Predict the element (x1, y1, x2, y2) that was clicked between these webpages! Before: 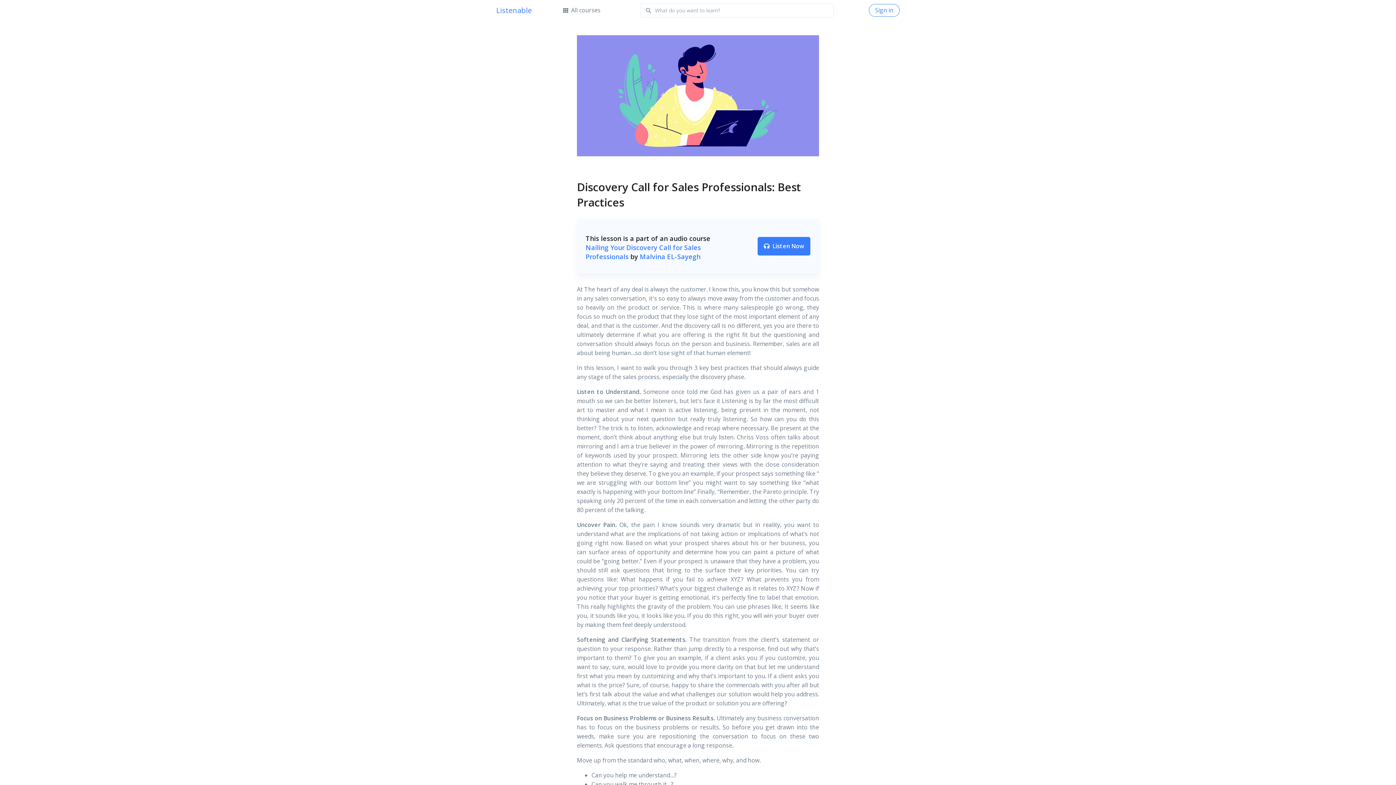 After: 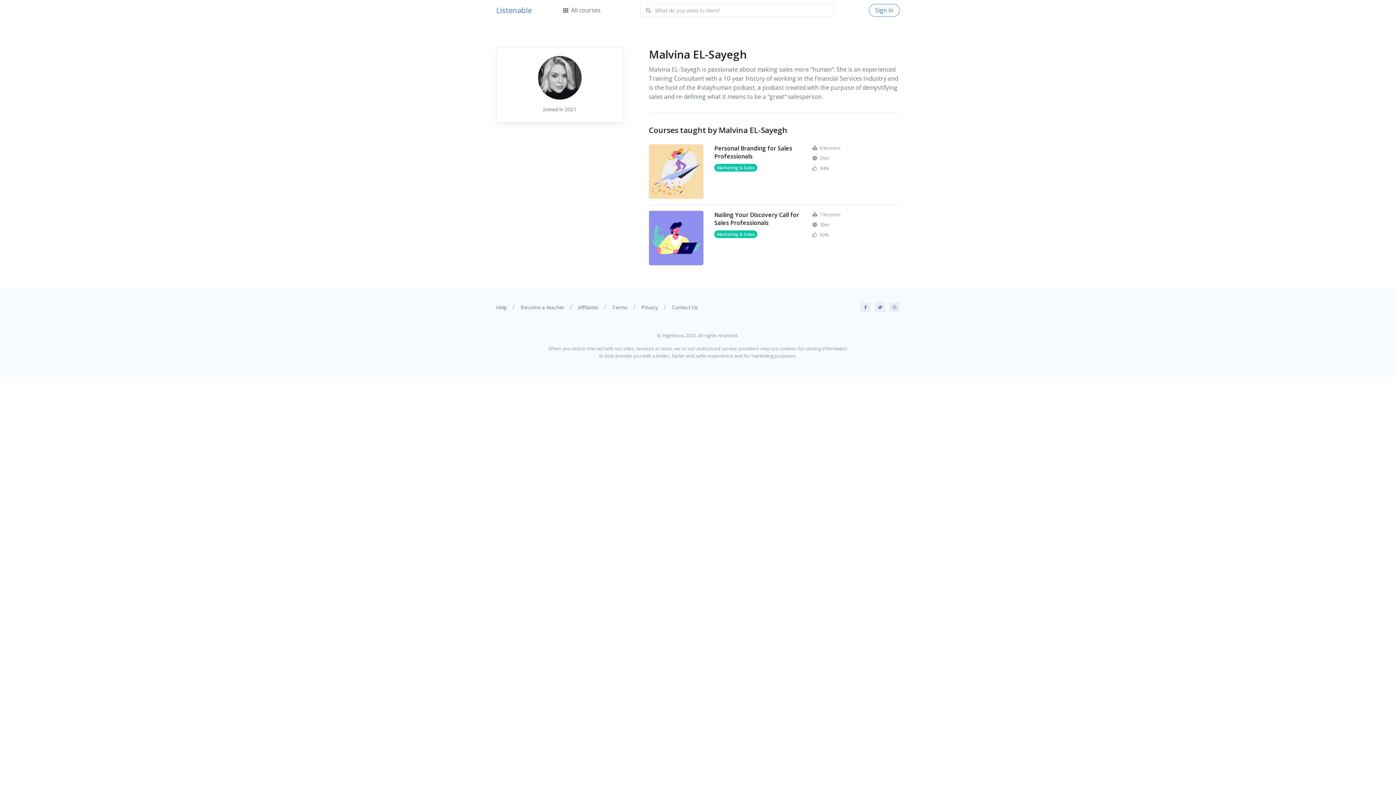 Action: label: Malvina EL-Sayegh bbox: (640, 252, 700, 261)